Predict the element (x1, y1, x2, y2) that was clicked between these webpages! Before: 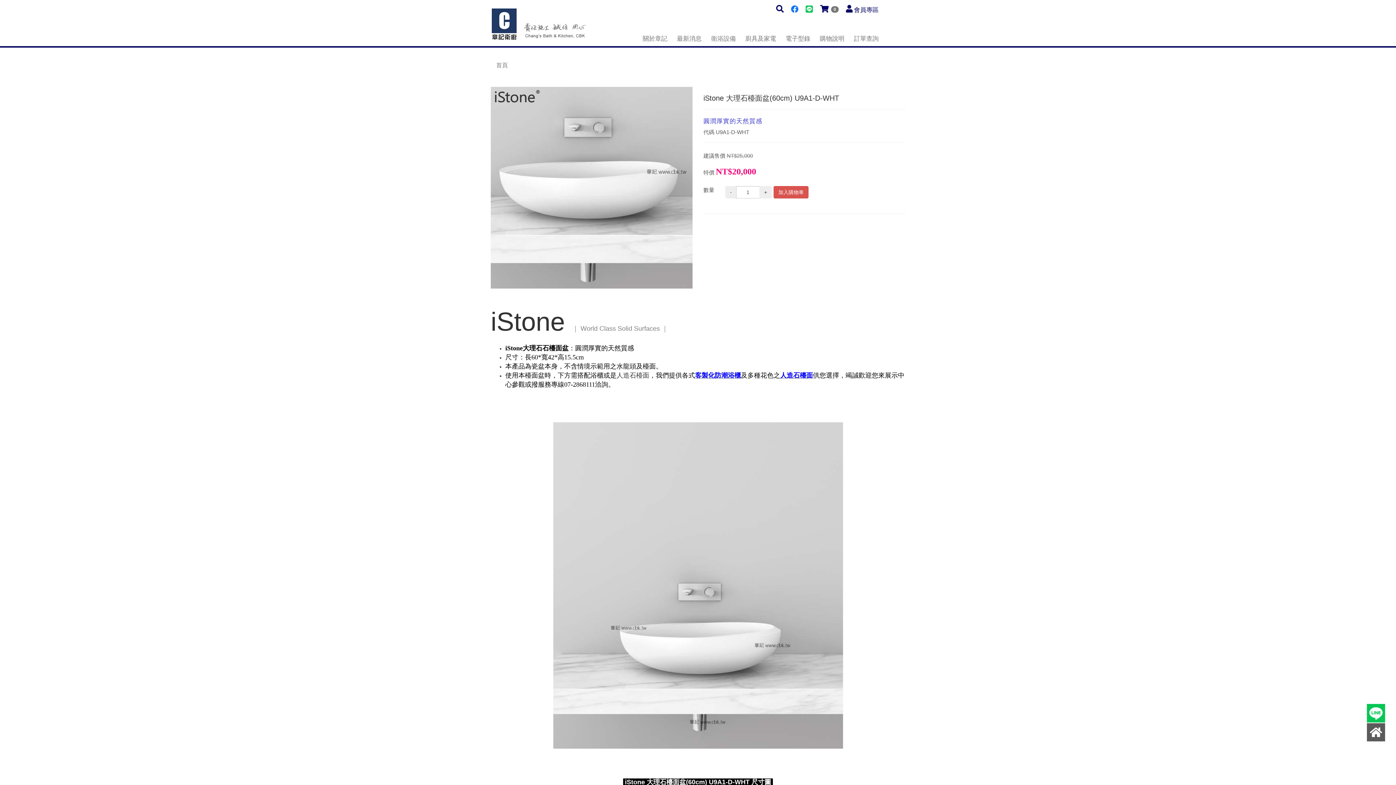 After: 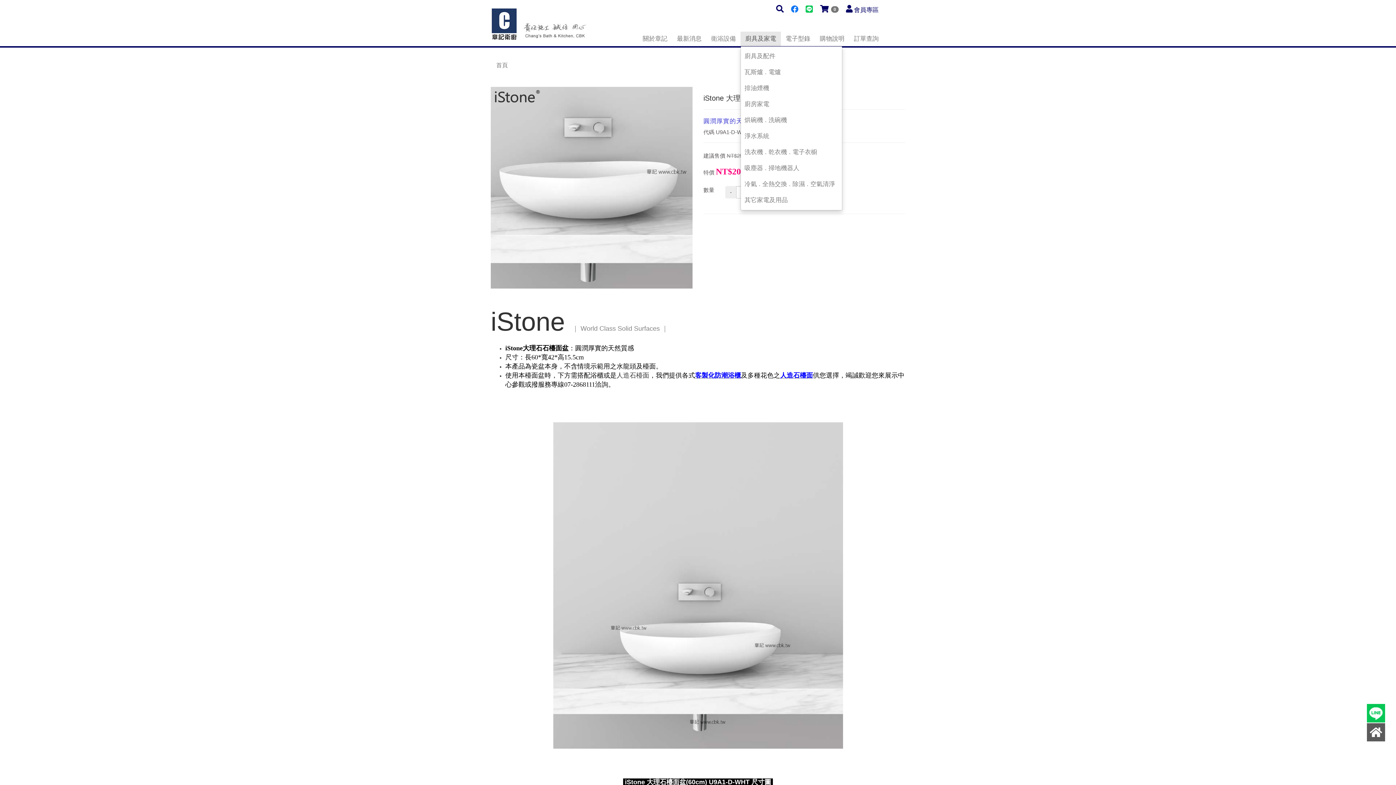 Action: label: 廚具及家電 bbox: (740, 31, 781, 46)